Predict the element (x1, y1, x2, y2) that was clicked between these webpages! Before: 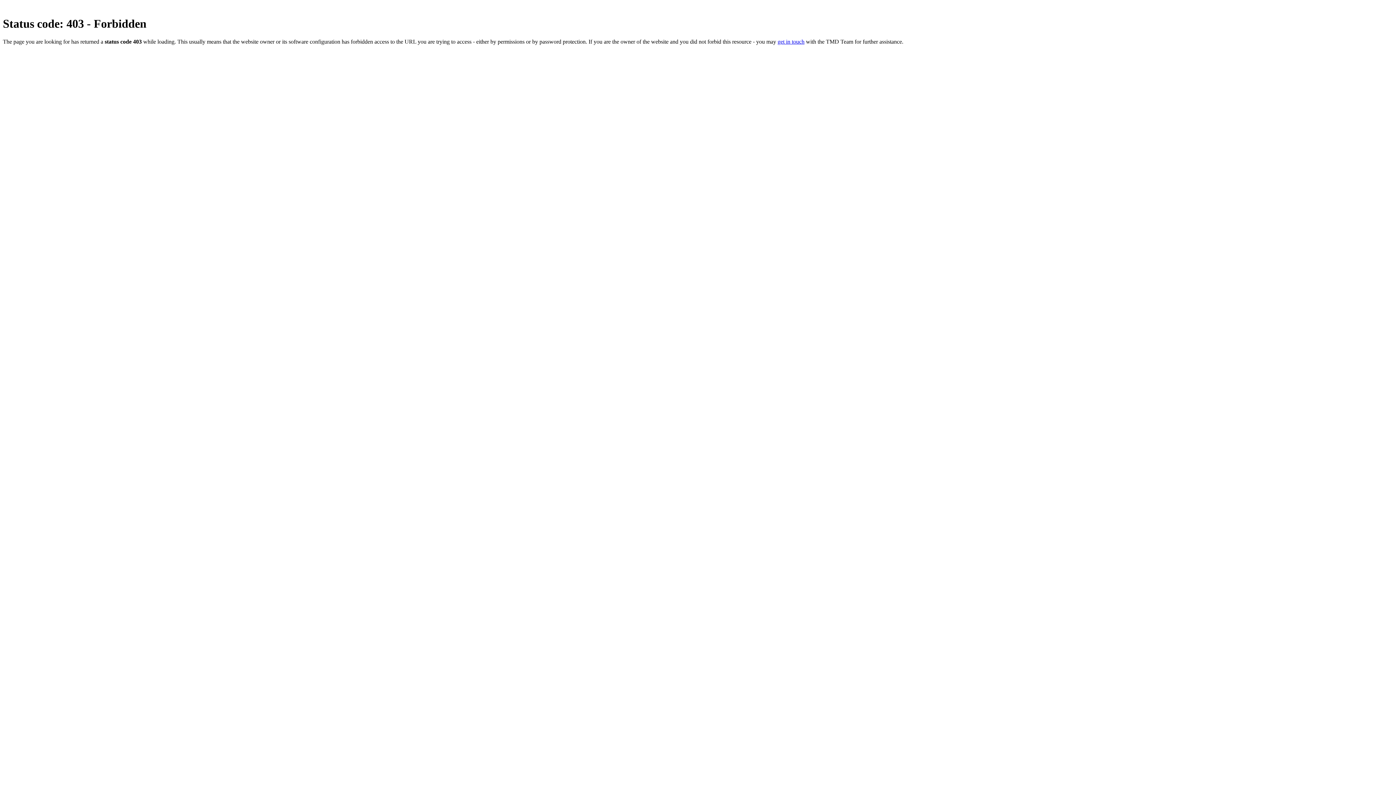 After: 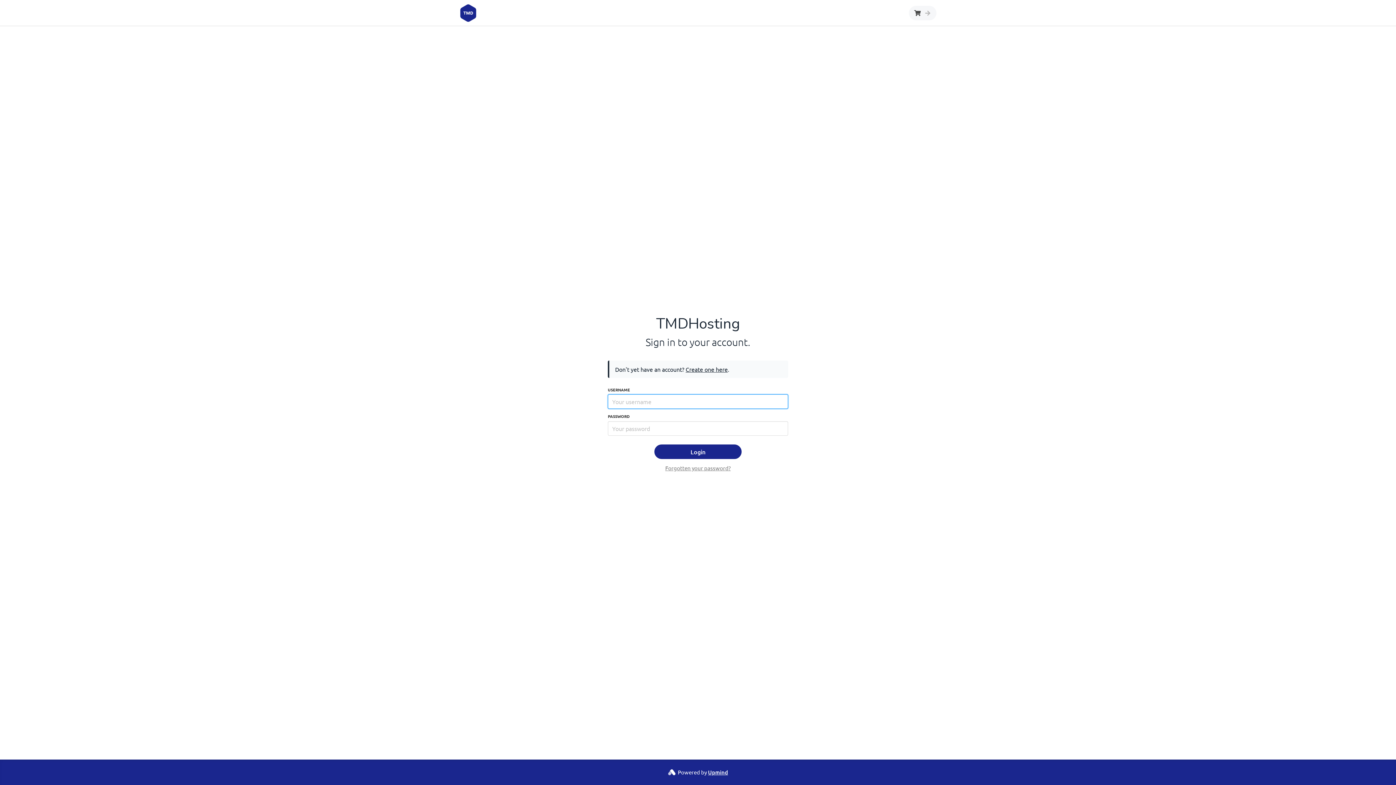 Action: bbox: (777, 38, 804, 44) label: get in touch